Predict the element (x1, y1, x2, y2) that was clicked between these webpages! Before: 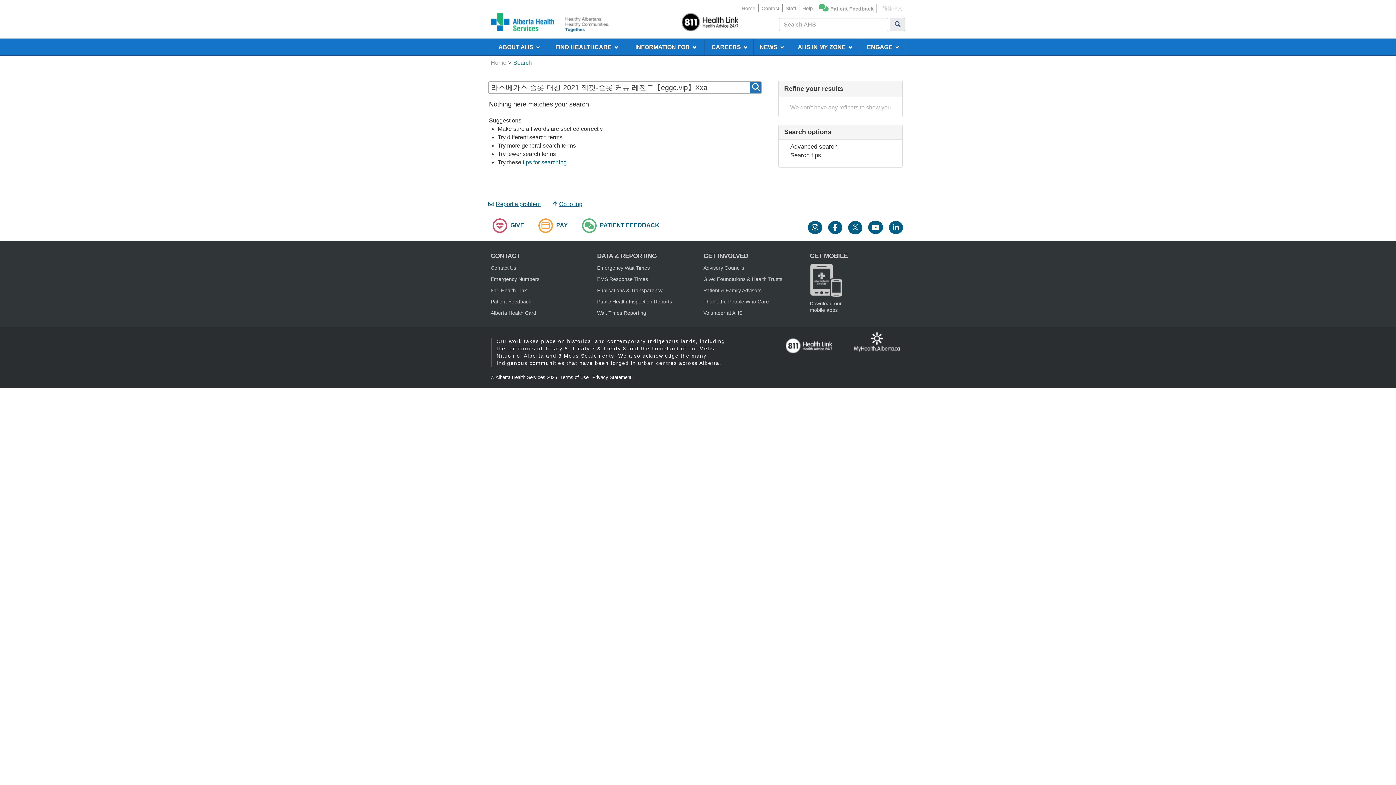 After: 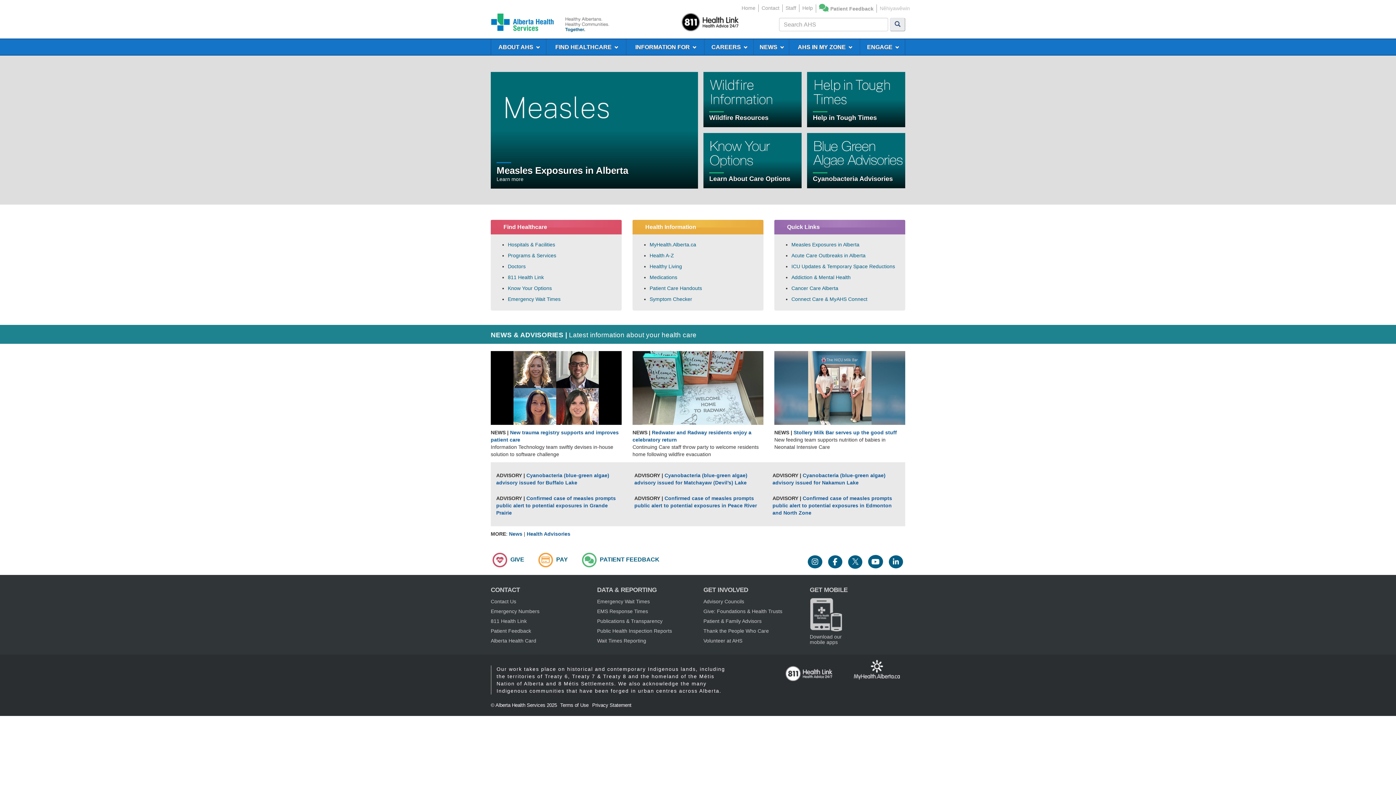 Action: bbox: (490, 13, 559, 38)